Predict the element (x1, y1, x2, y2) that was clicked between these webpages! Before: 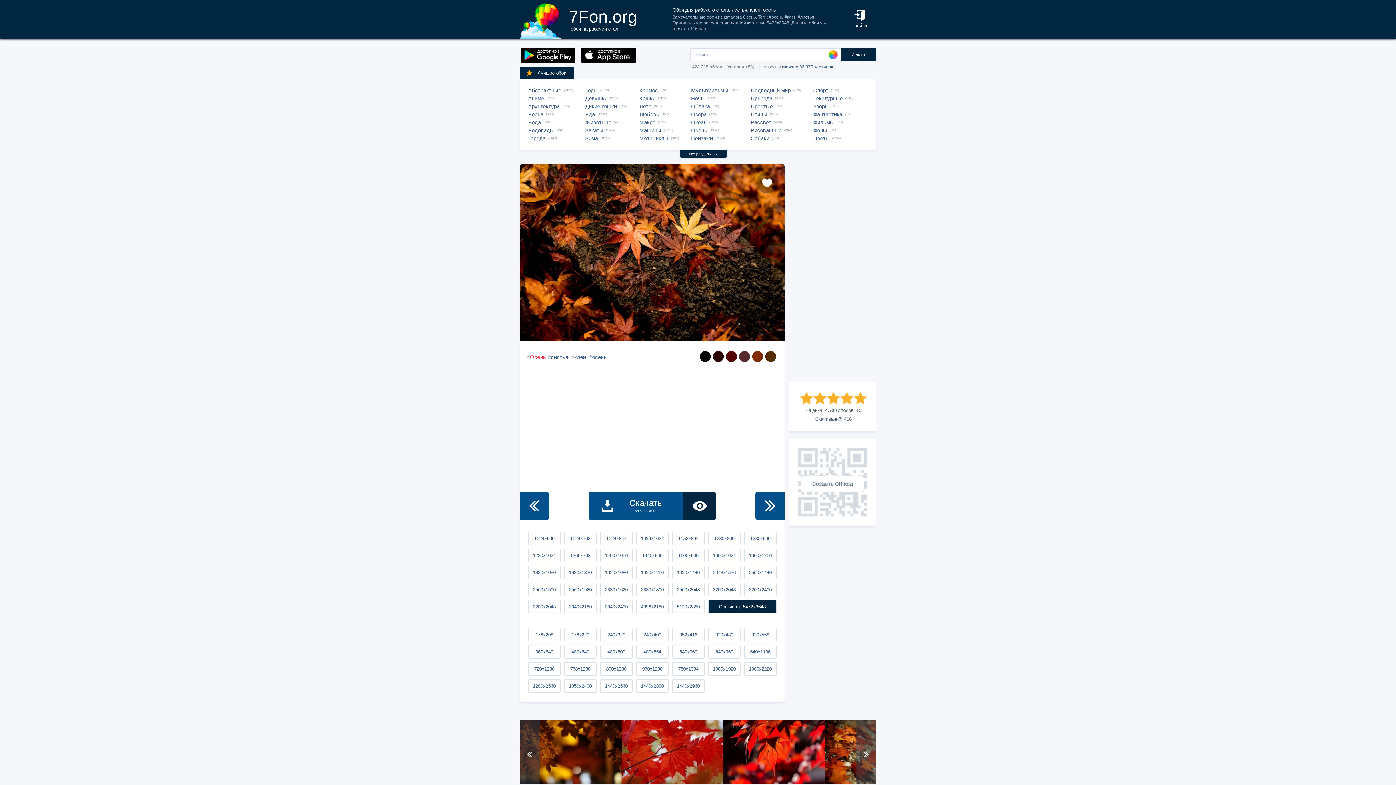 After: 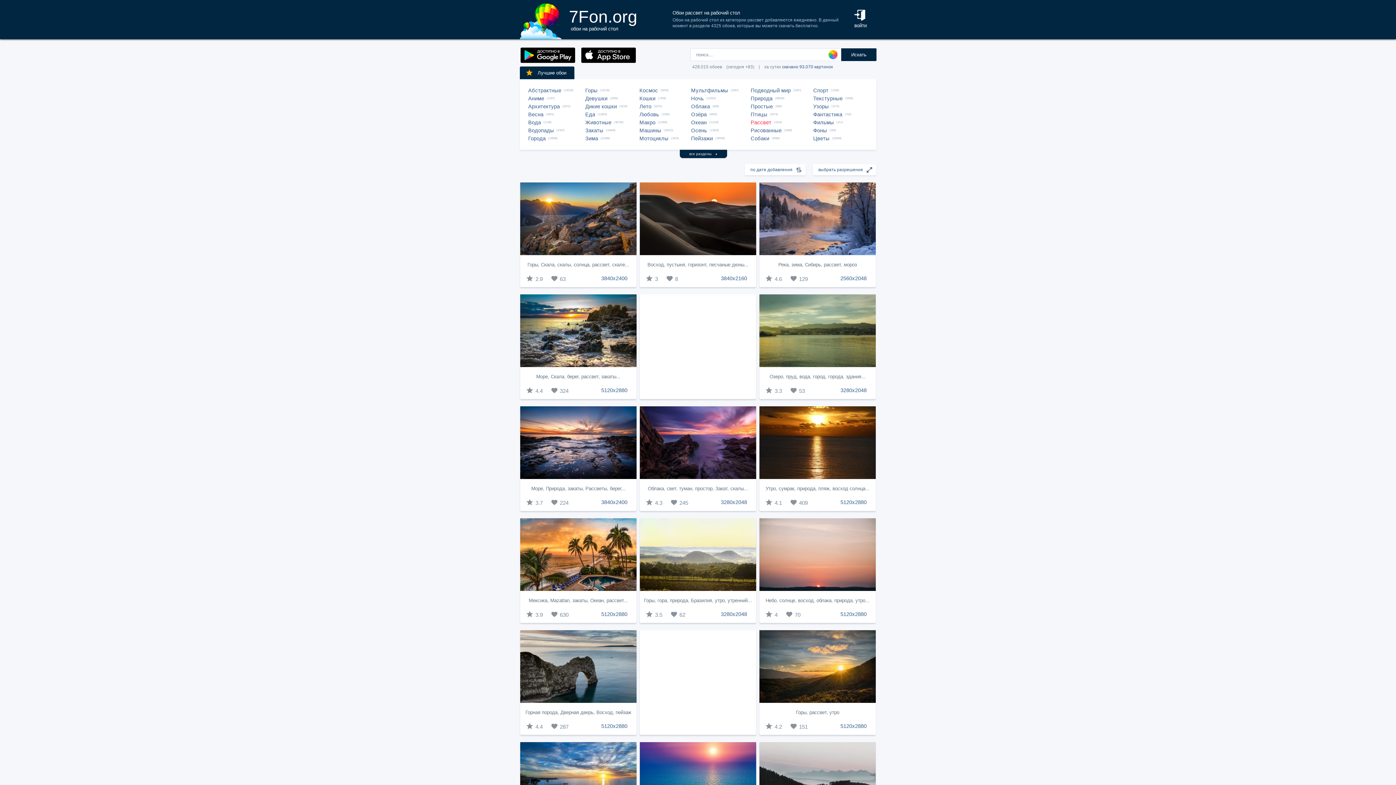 Action: bbox: (750, 118, 774, 126) label: Рассвет